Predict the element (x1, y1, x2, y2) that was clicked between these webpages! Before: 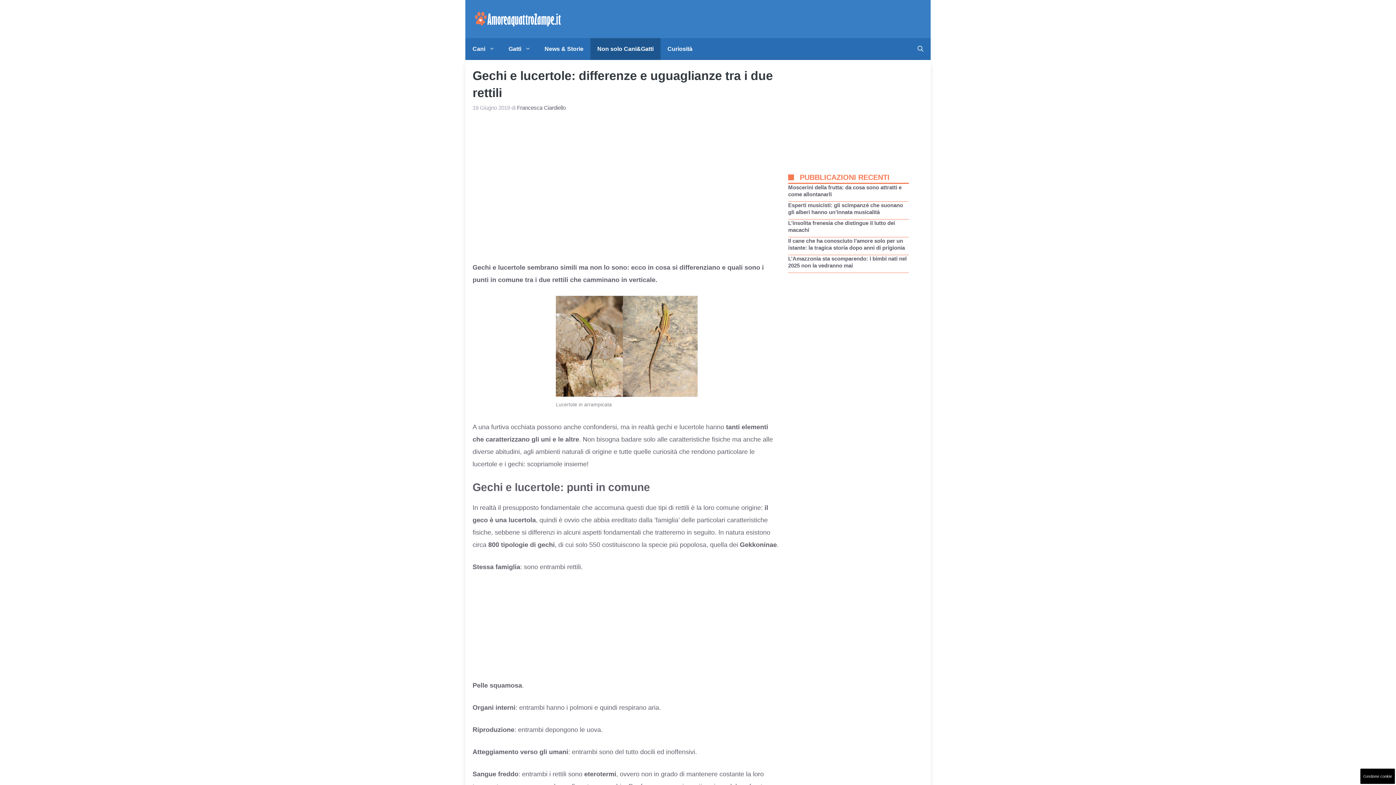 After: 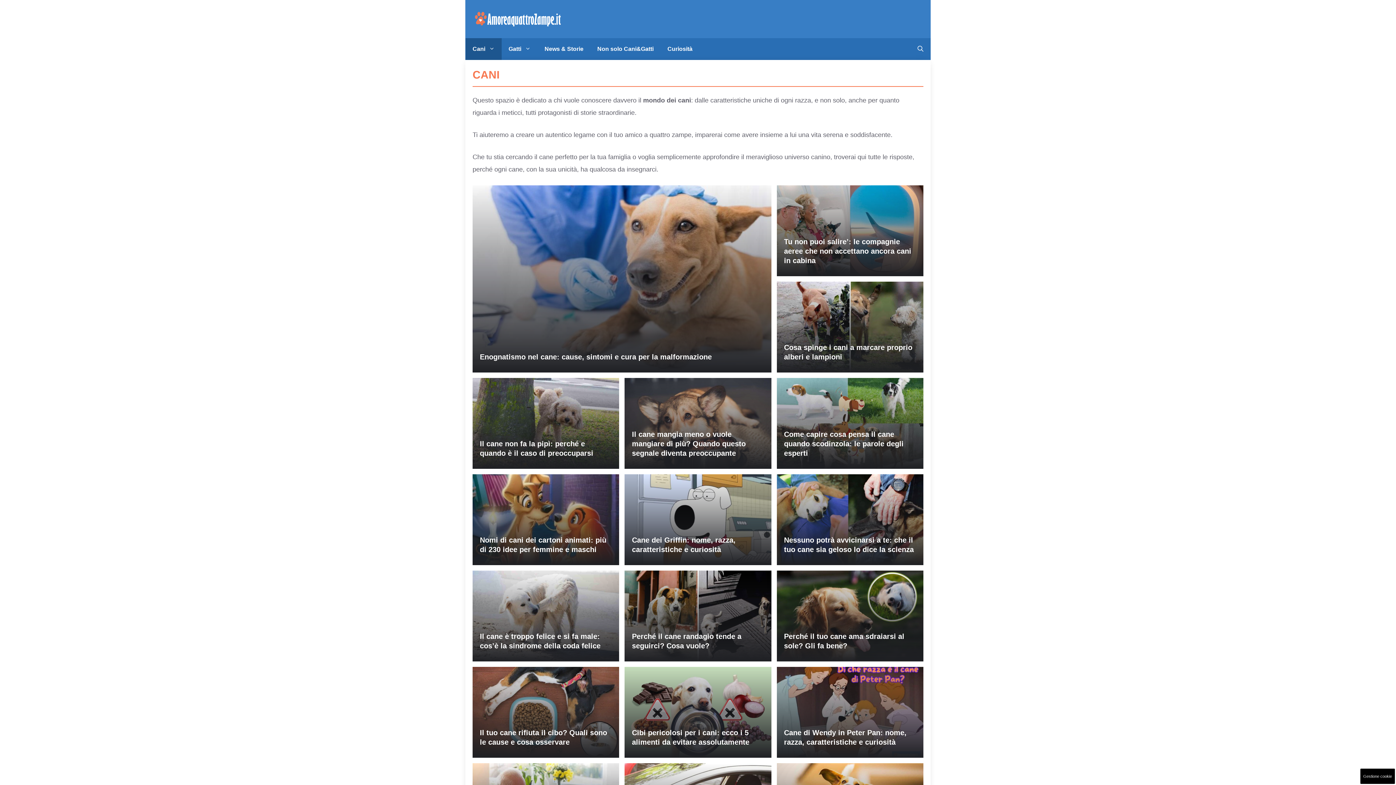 Action: label: Cani bbox: (465, 38, 501, 59)